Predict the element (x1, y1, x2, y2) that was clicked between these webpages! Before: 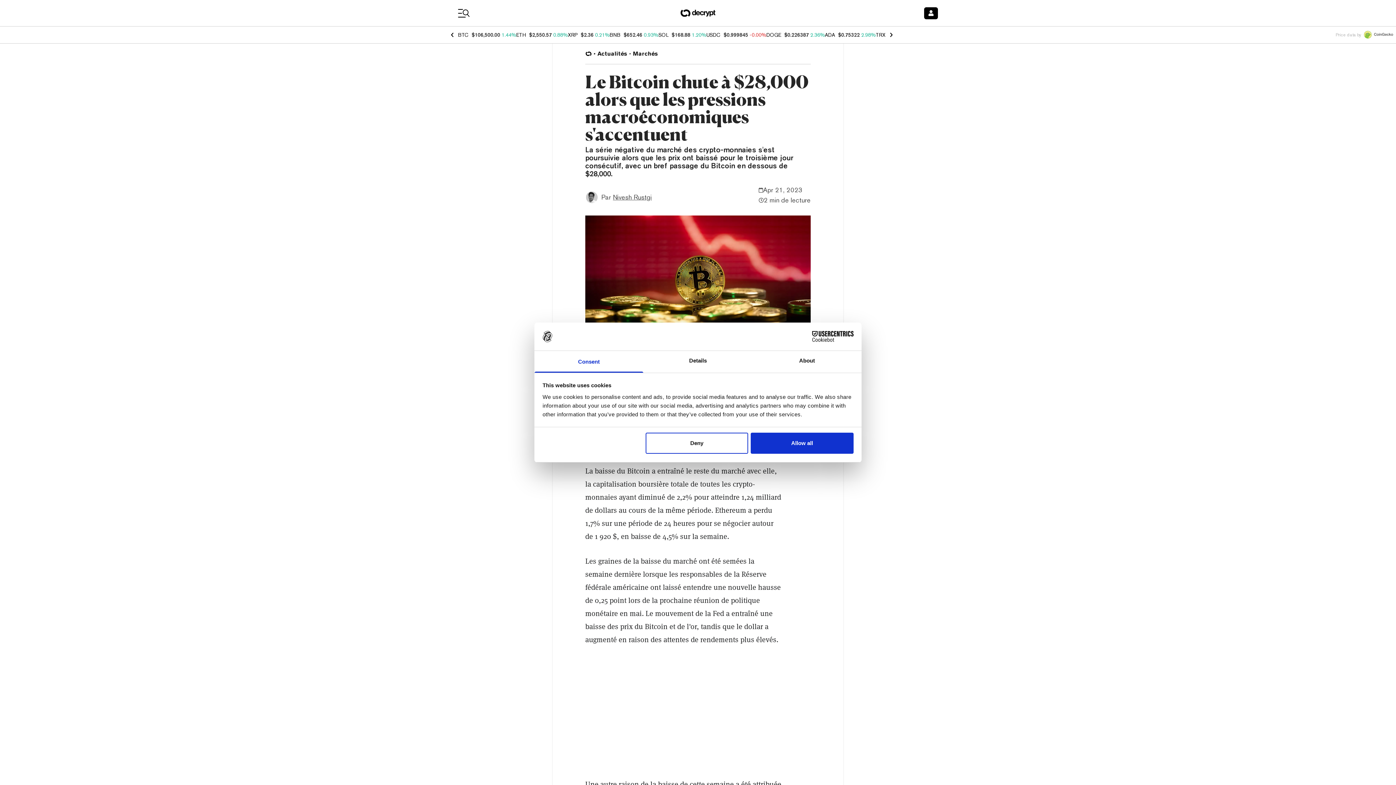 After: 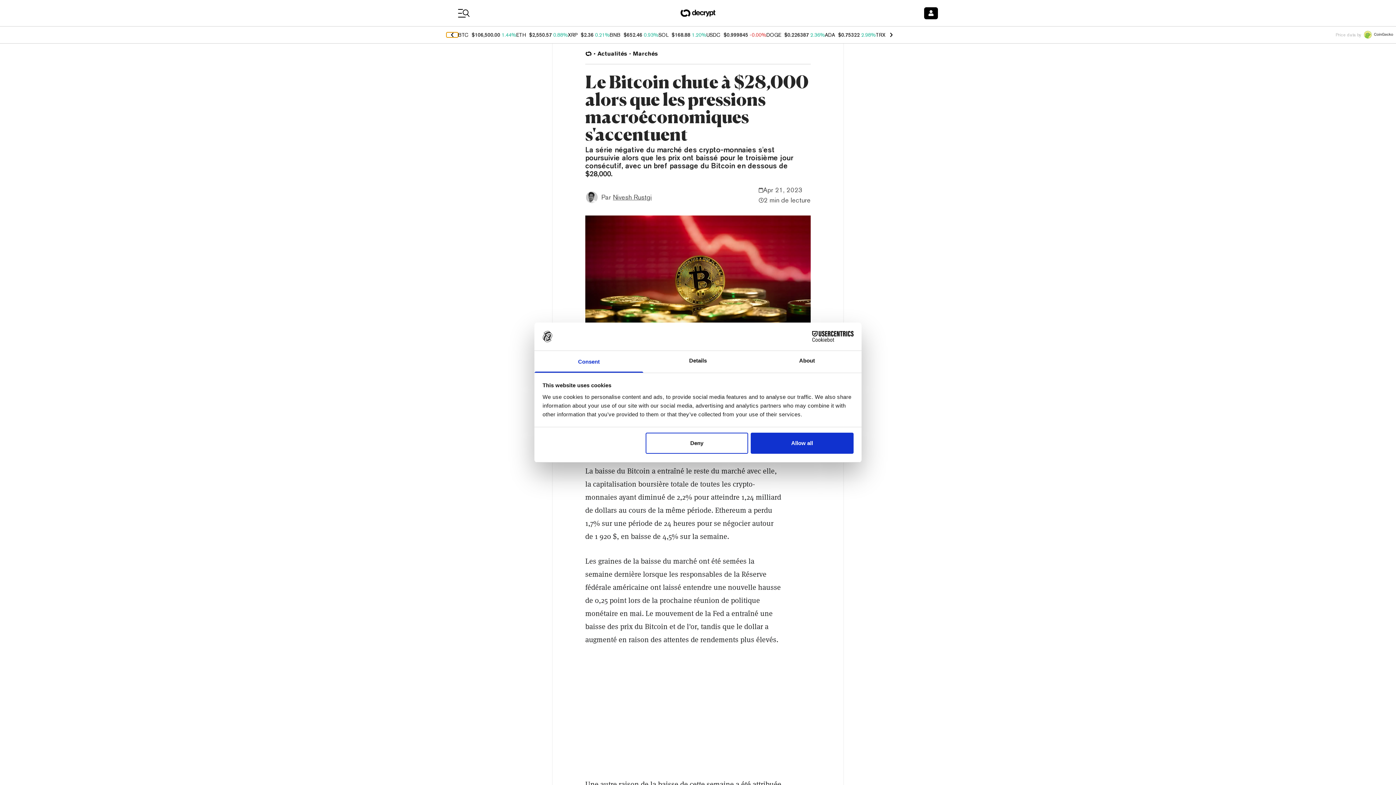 Action: bbox: (446, 32, 458, 37)